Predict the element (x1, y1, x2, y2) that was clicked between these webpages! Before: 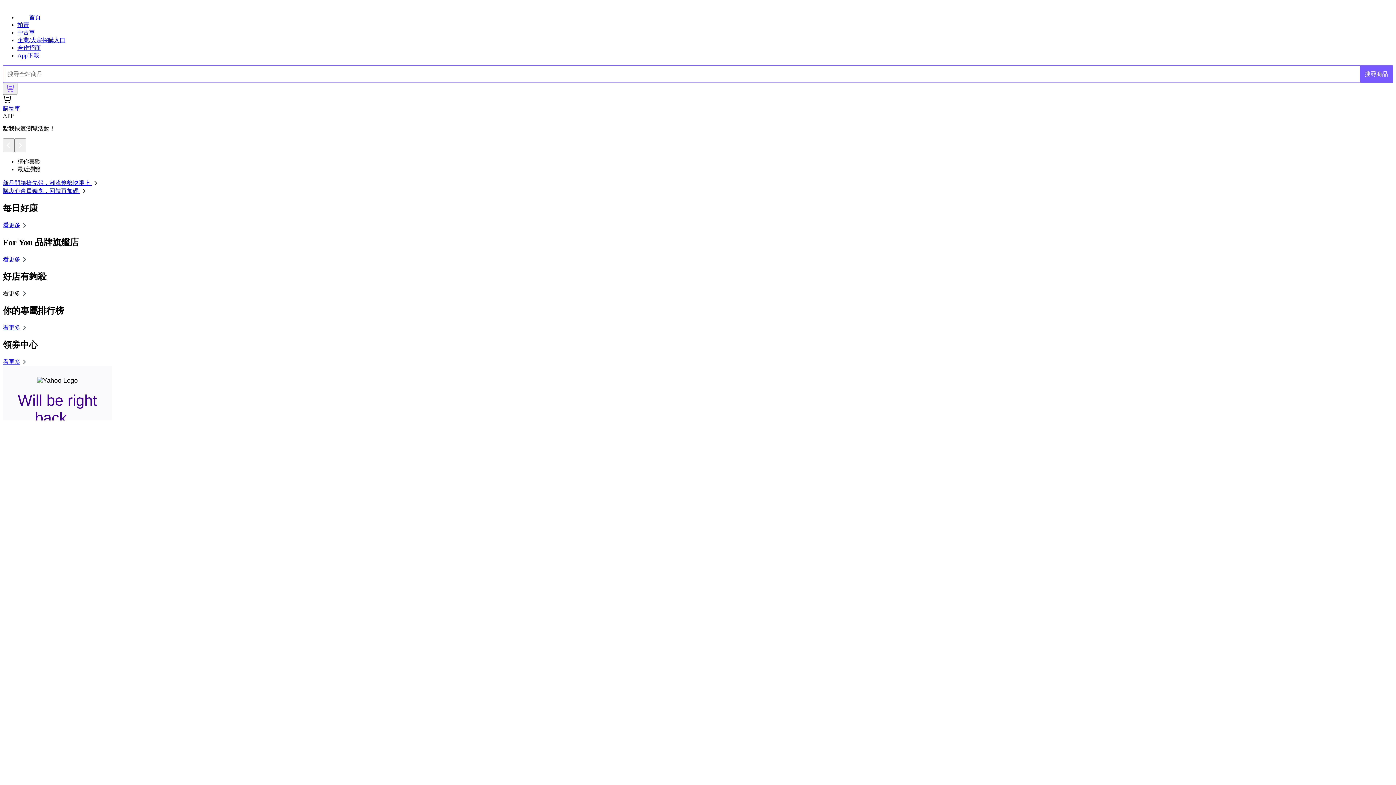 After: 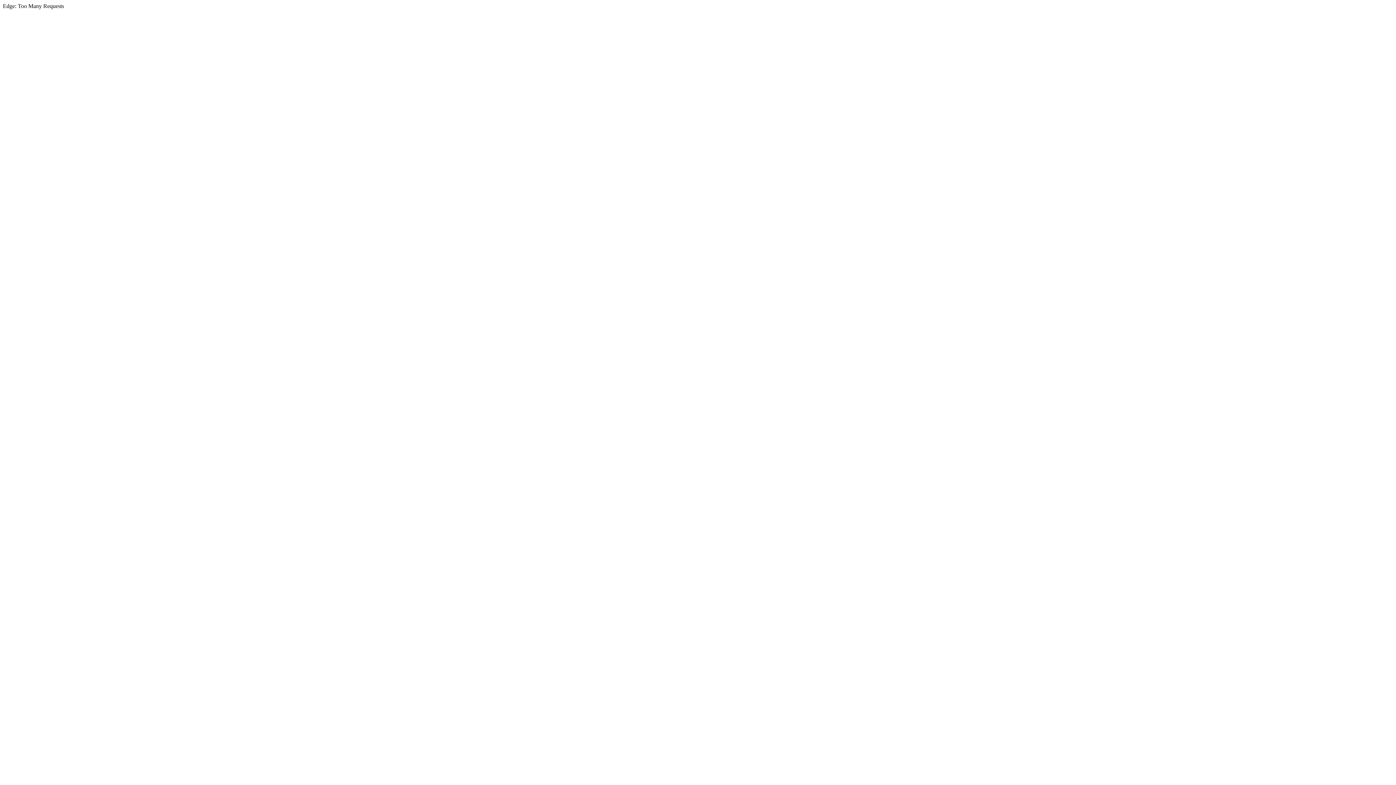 Action: label: 首頁 bbox: (17, 14, 40, 20)